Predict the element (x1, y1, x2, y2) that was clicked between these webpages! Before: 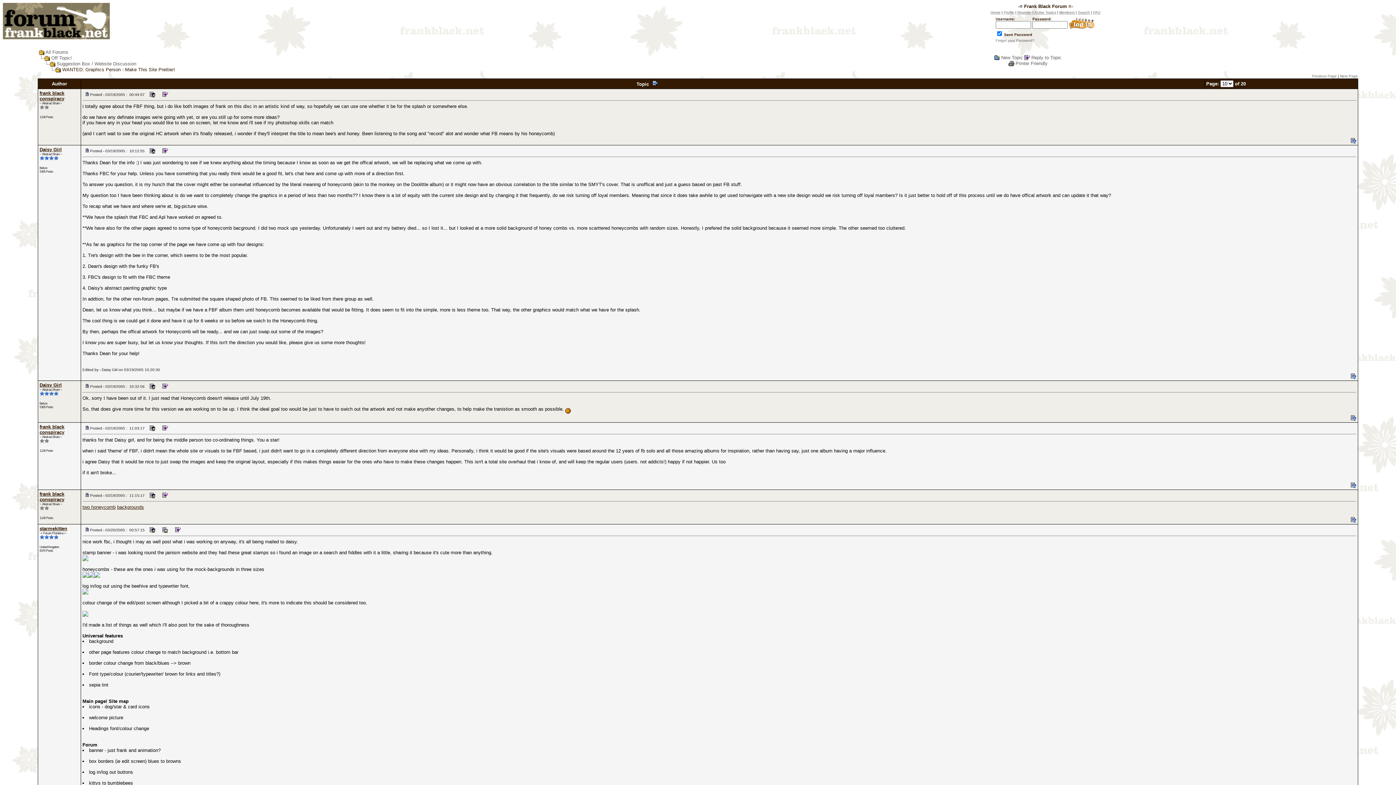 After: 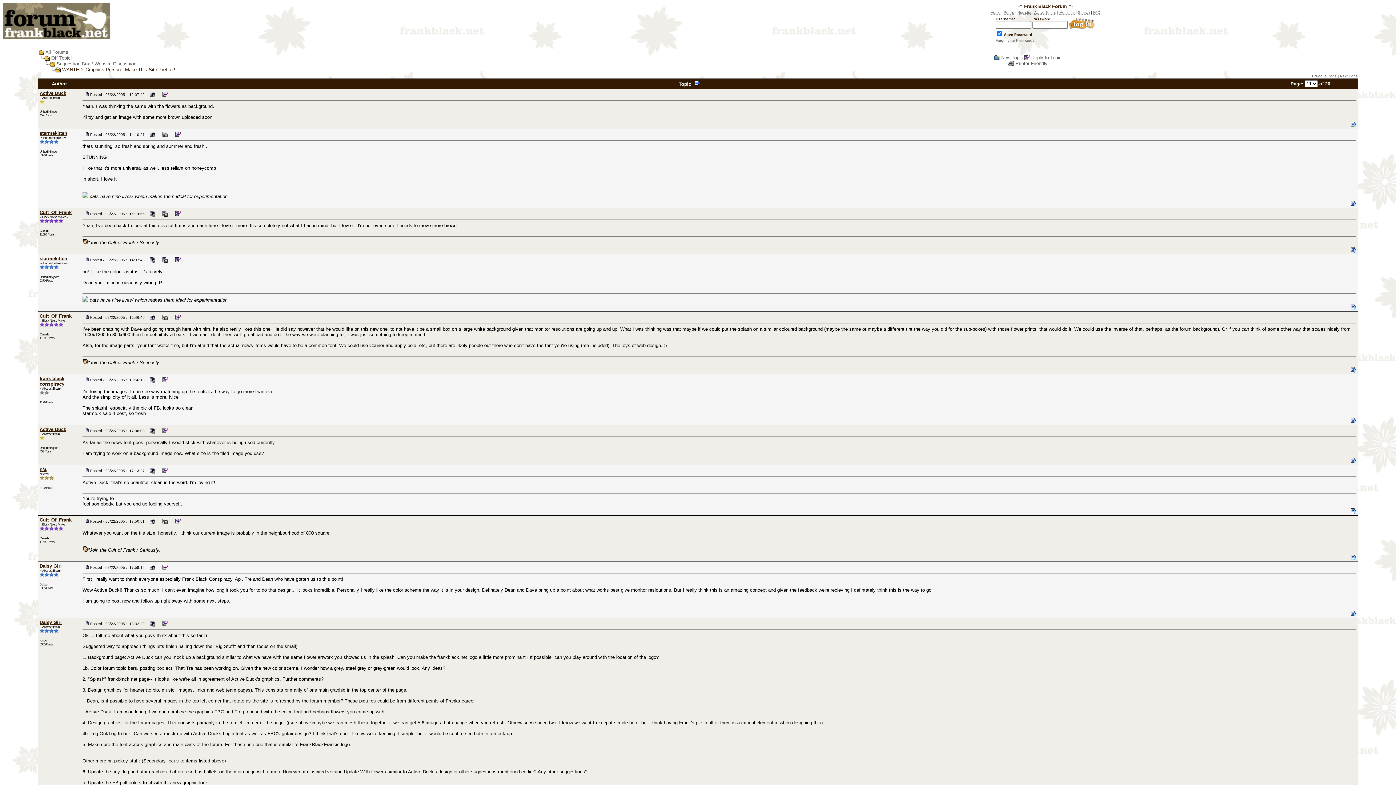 Action: label: Next Page bbox: (1340, 74, 1358, 78)